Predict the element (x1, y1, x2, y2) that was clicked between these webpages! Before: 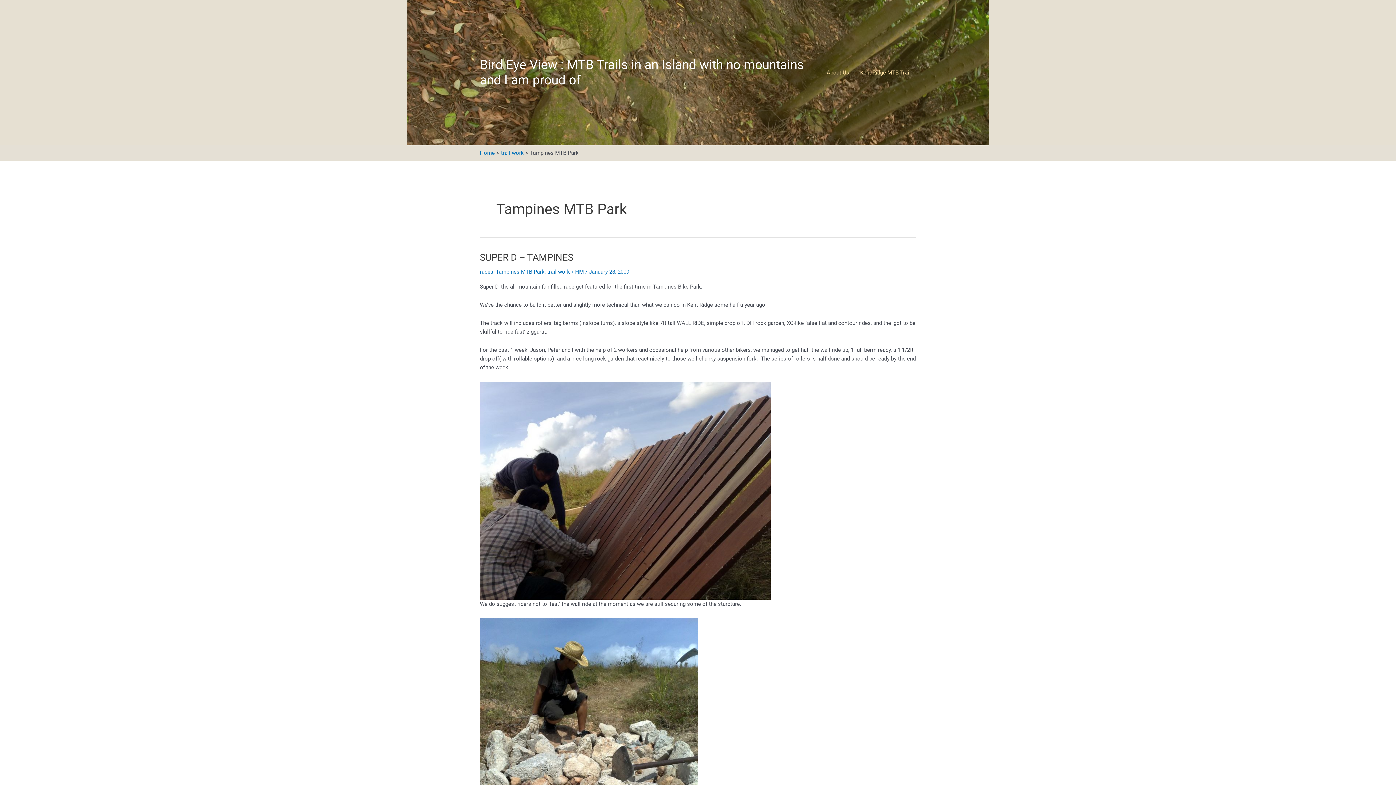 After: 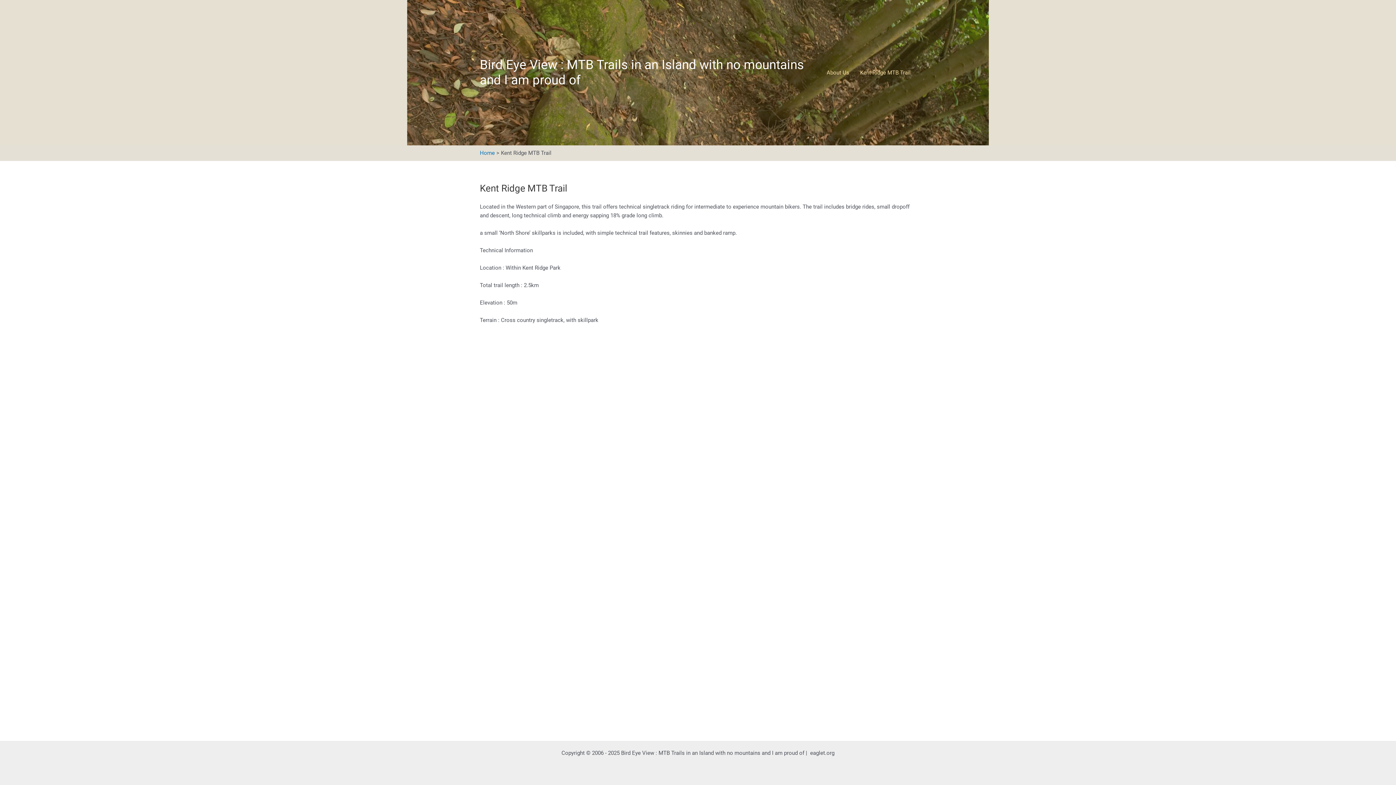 Action: label: Kent Ridge MTB Trail bbox: (854, 0, 916, 145)